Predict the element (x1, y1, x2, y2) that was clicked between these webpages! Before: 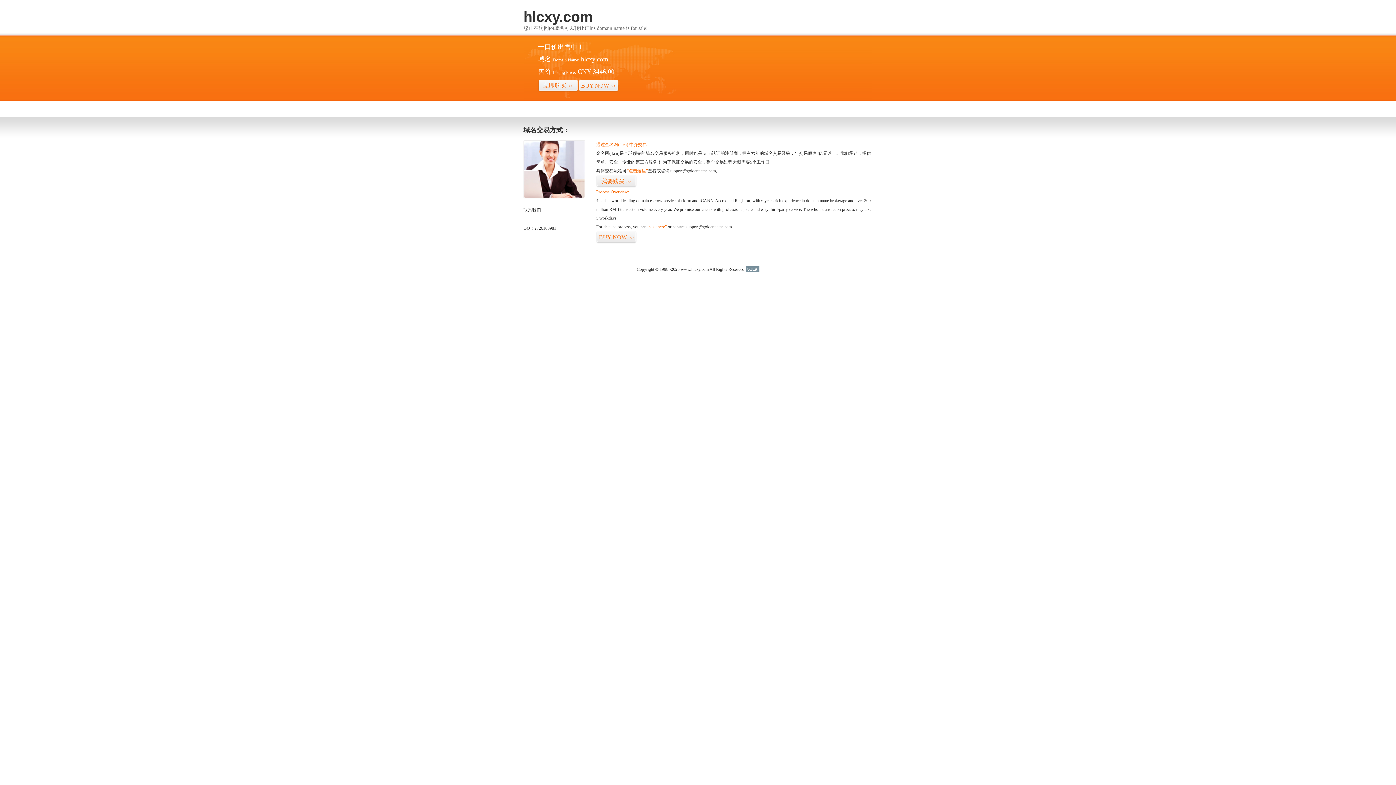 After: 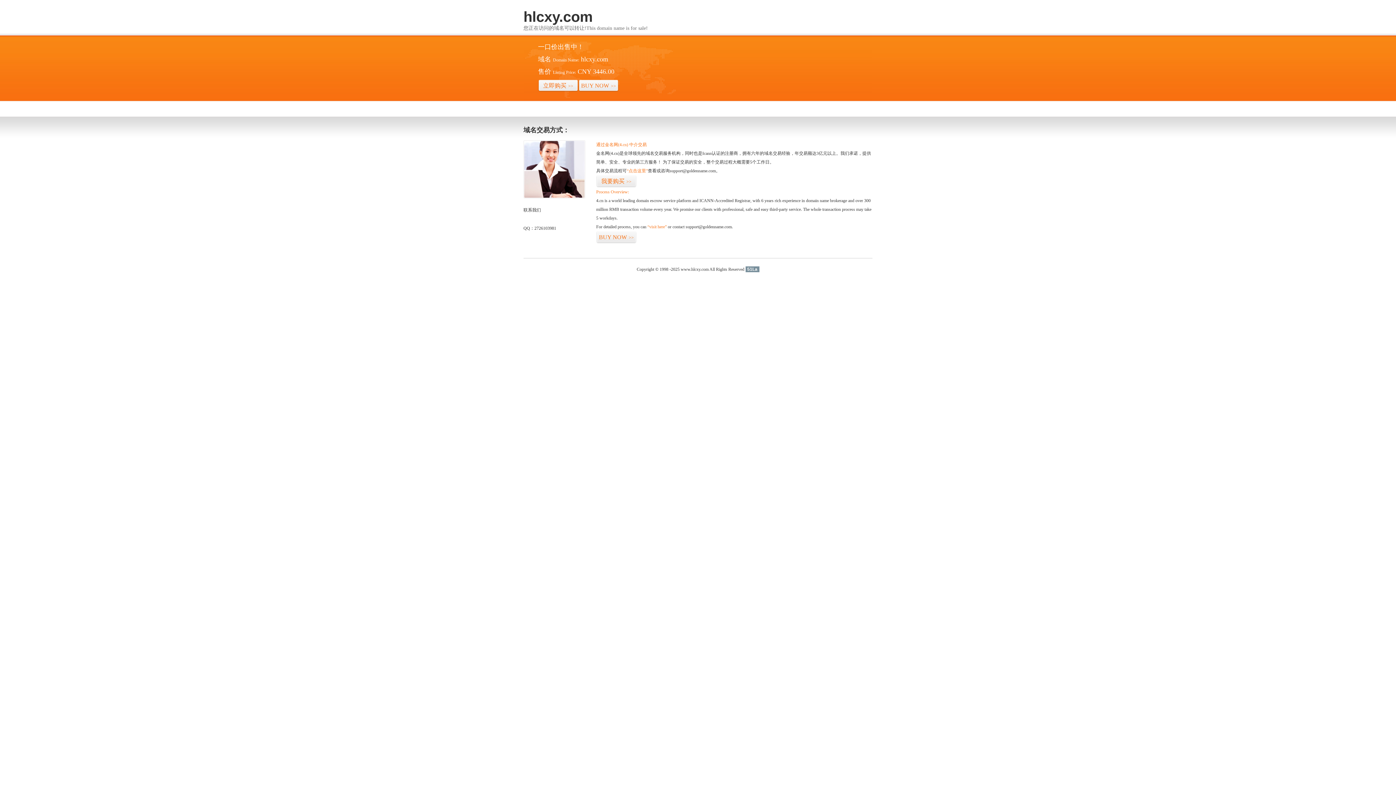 Action: bbox: (745, 266, 759, 272) label: 51La